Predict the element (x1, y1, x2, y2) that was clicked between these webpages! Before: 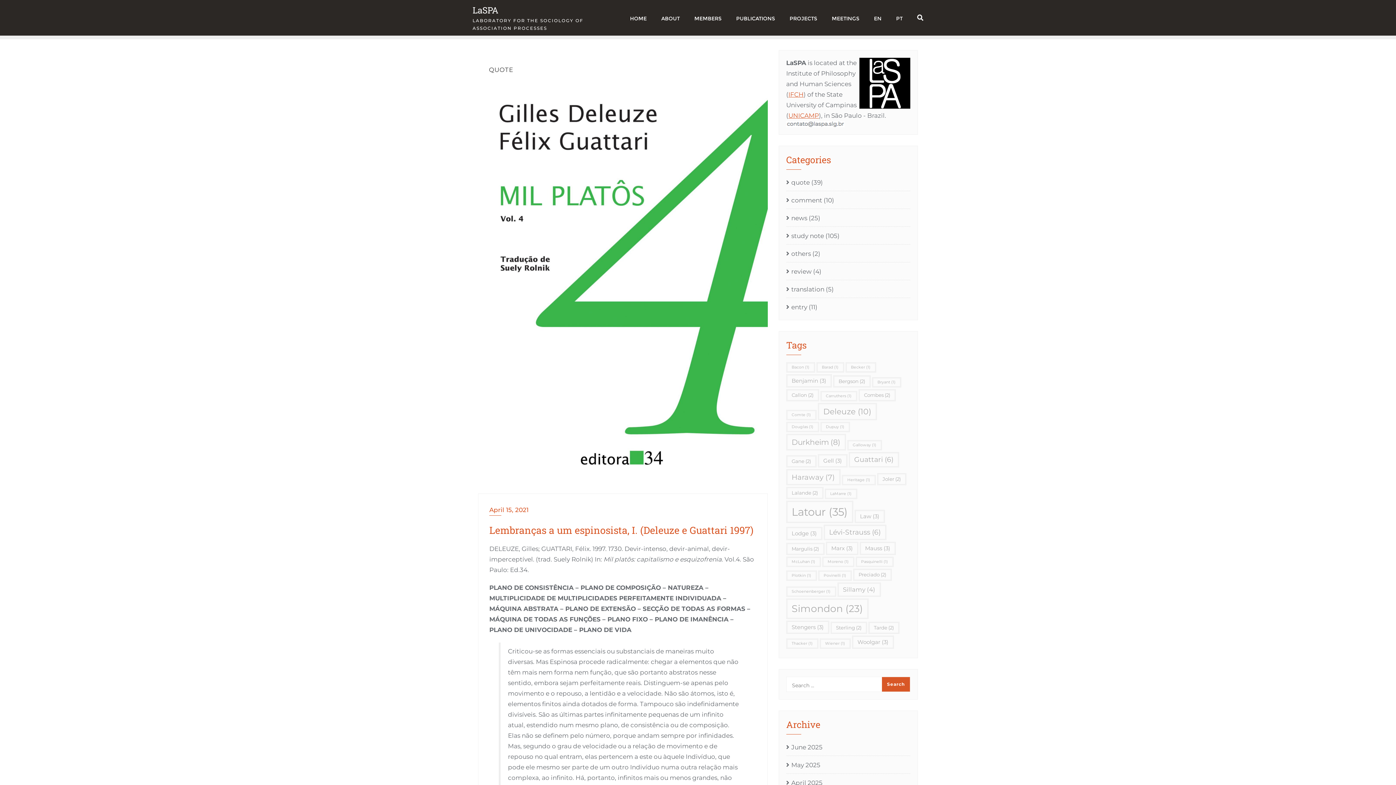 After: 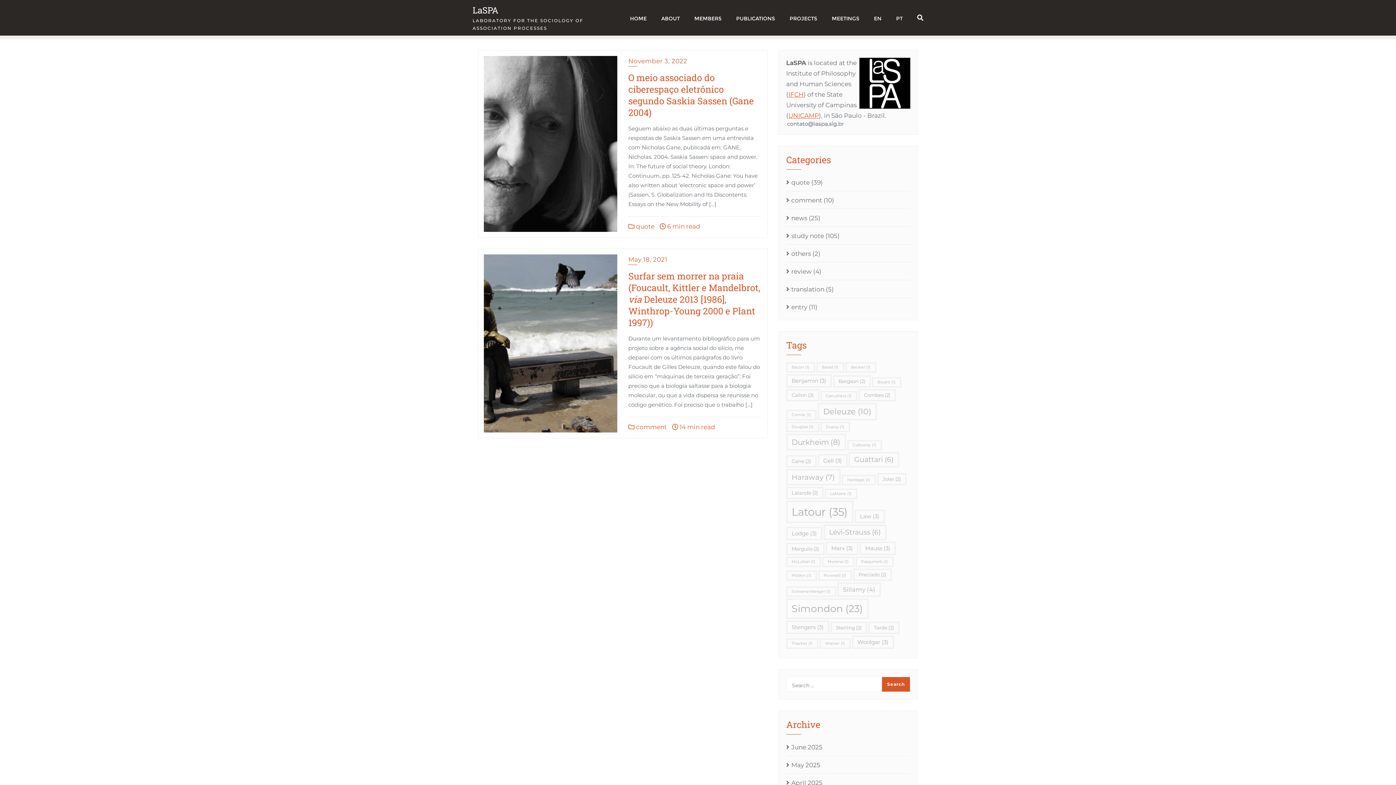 Action: bbox: (786, 455, 816, 467) label: Gane (2 items)